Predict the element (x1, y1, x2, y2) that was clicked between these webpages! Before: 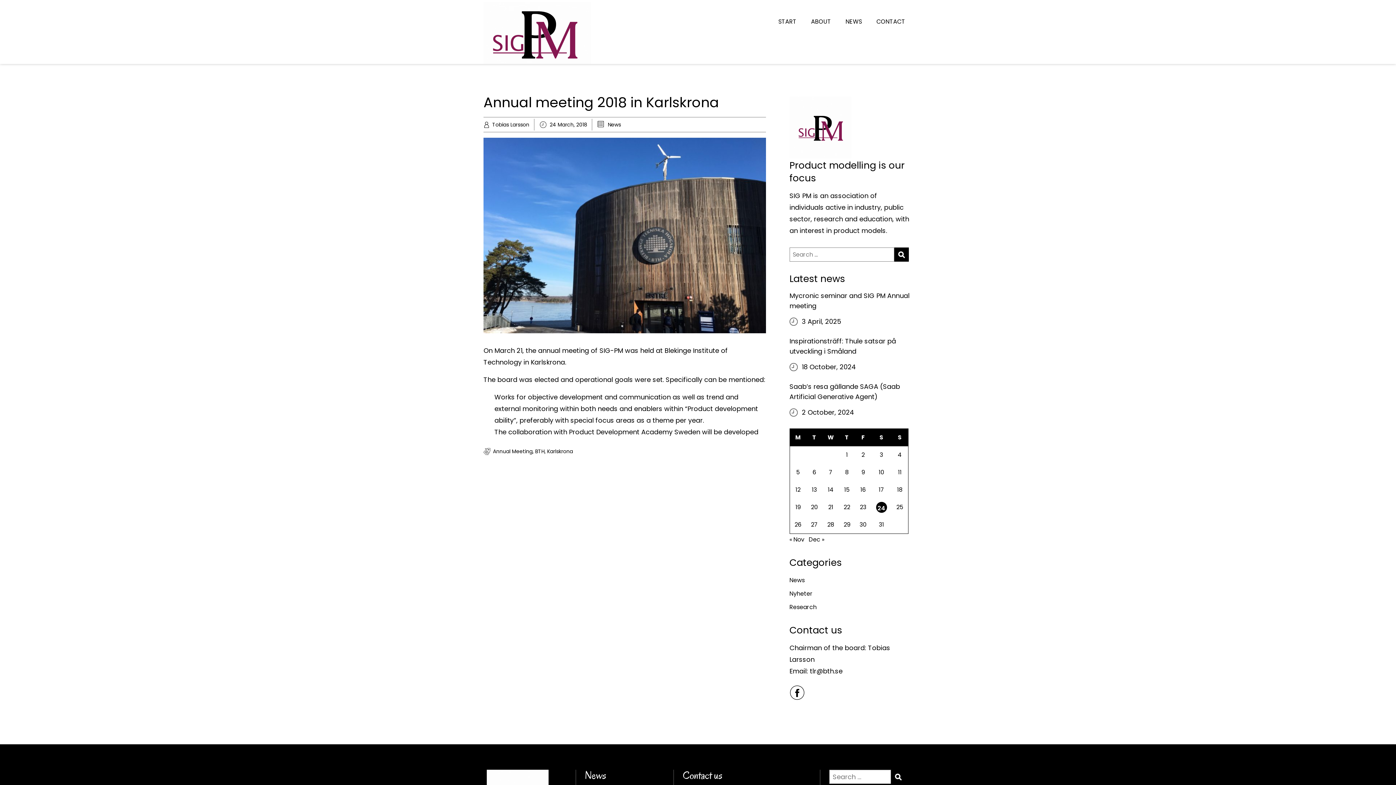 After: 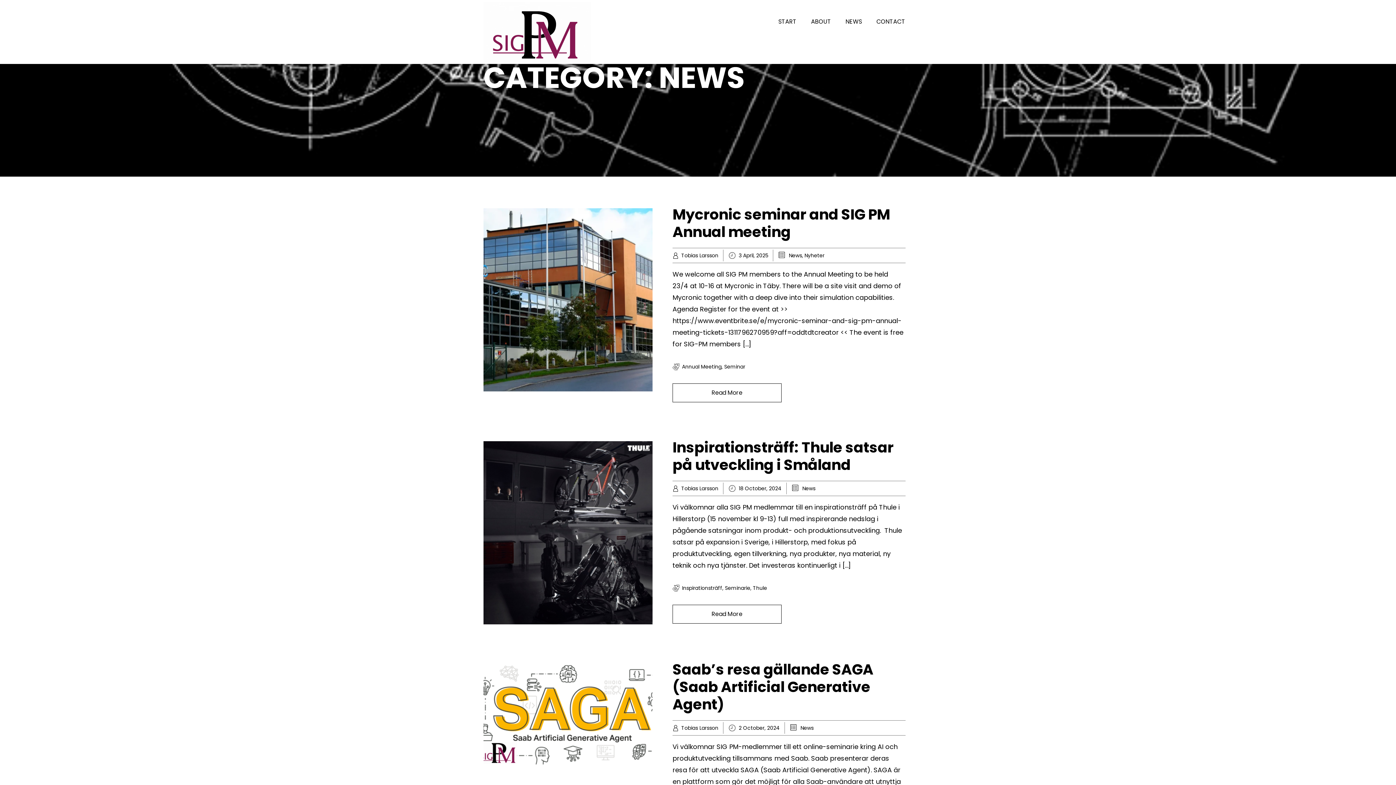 Action: bbox: (608, 121, 621, 128) label: News